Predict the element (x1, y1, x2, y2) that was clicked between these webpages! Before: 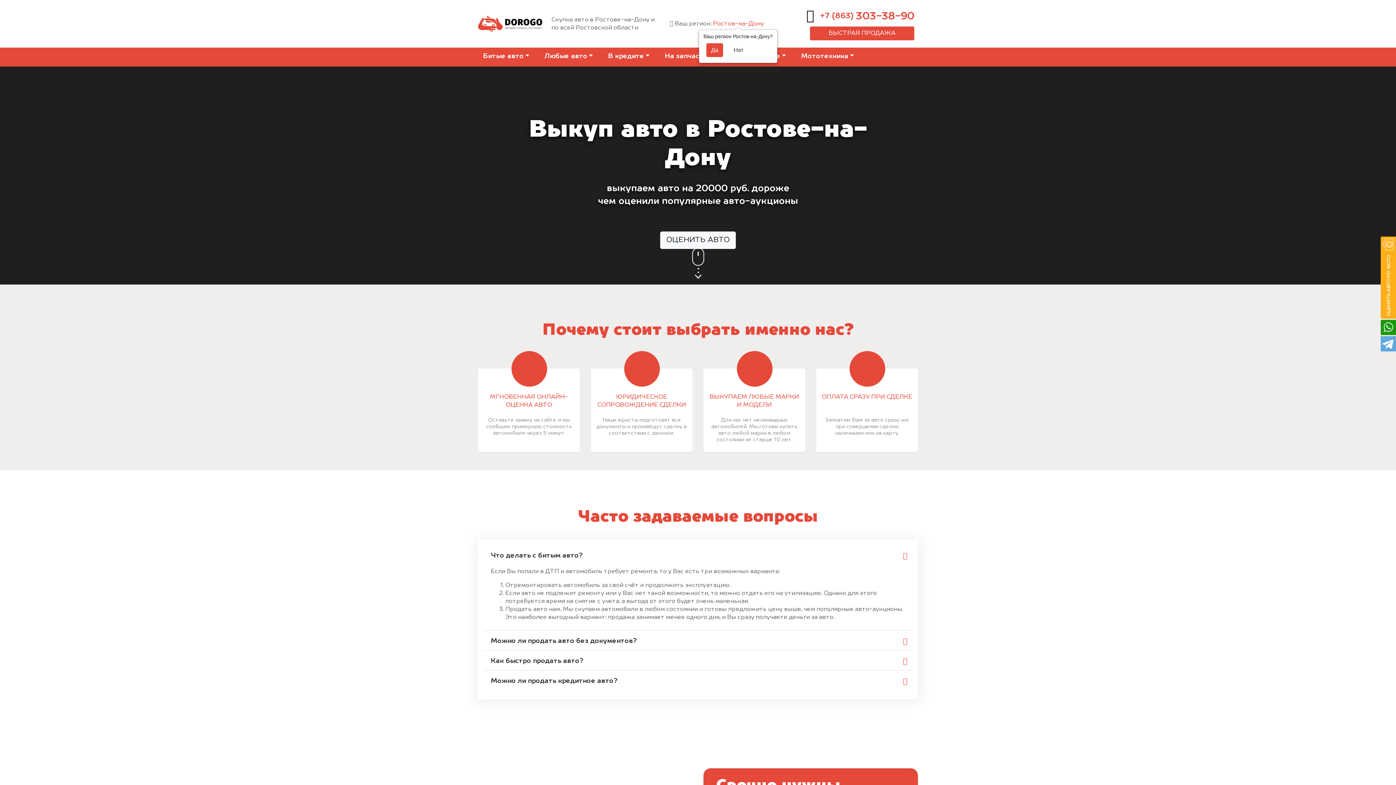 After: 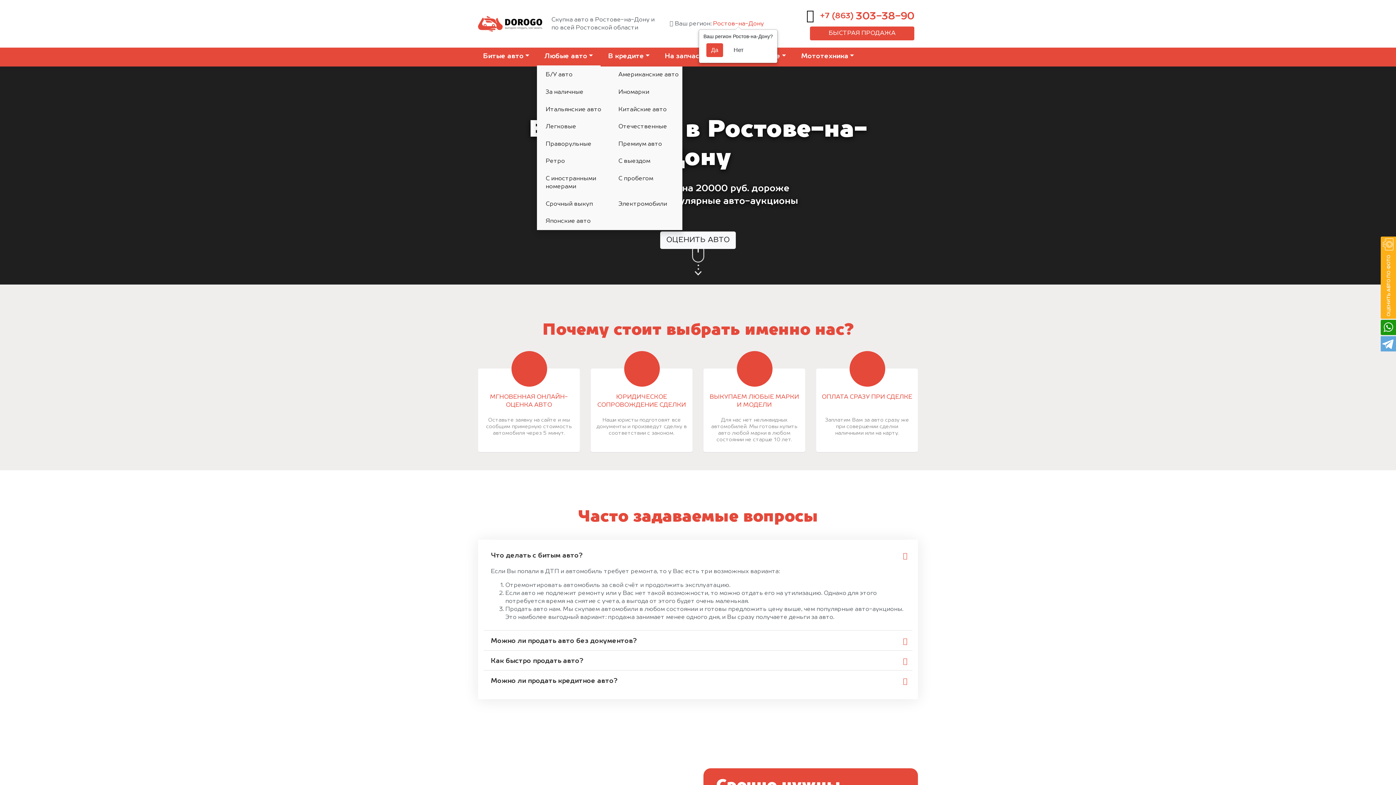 Action: label: Любые авто bbox: (537, 47, 600, 66)